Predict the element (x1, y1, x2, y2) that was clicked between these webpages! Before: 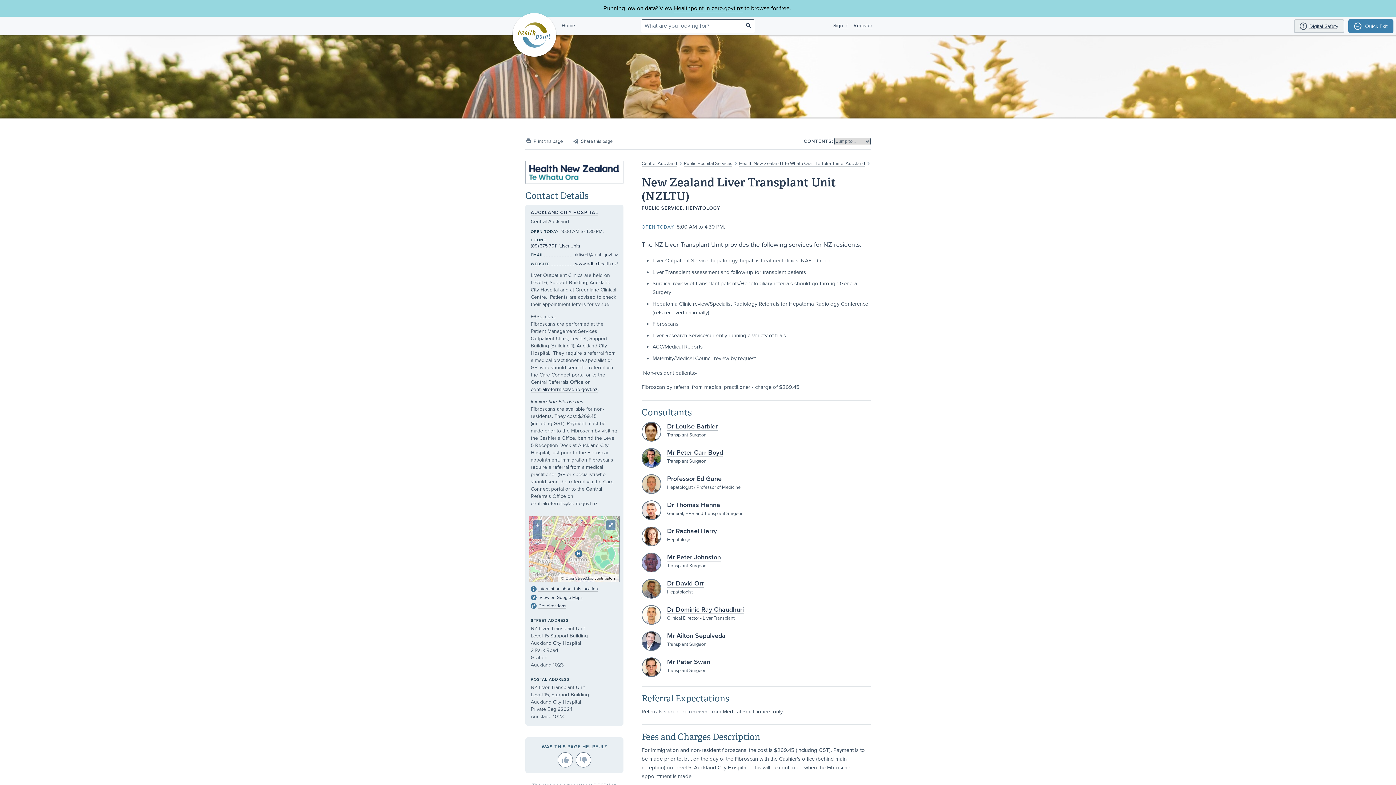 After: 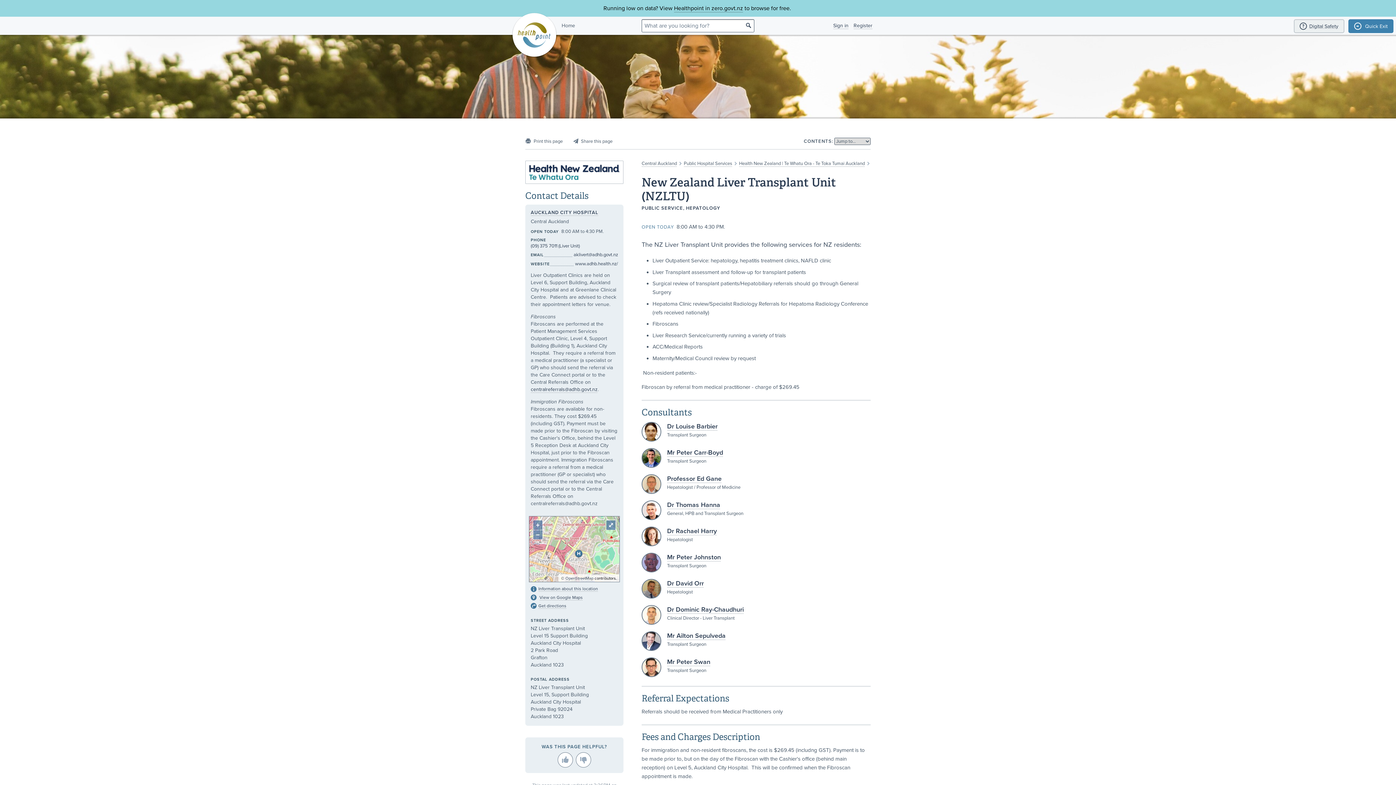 Action: label: aklivert@adhb.govt.nz bbox: (573, 252, 618, 257)